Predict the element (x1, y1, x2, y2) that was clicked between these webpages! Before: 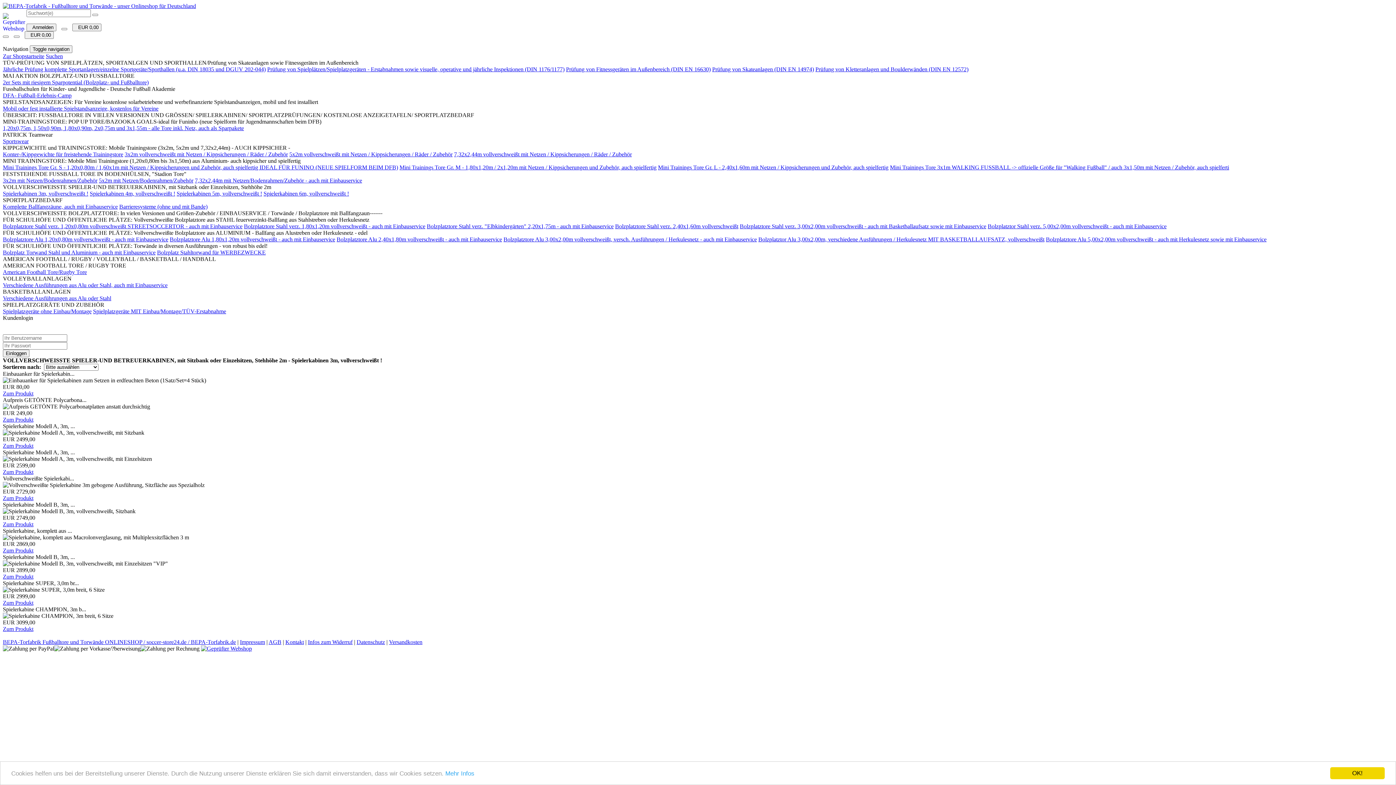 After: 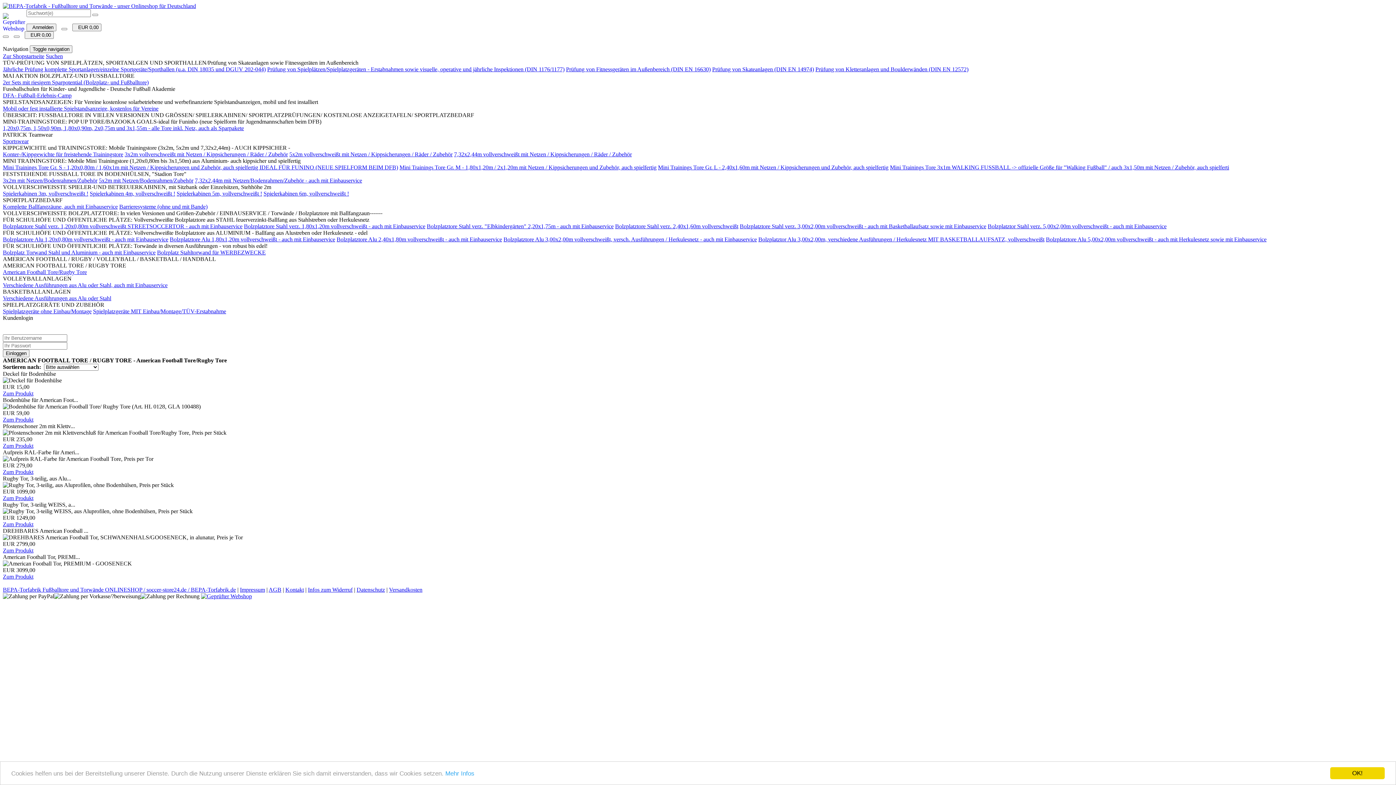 Action: label: American Football Tore/Rugby Tore bbox: (2, 269, 86, 275)